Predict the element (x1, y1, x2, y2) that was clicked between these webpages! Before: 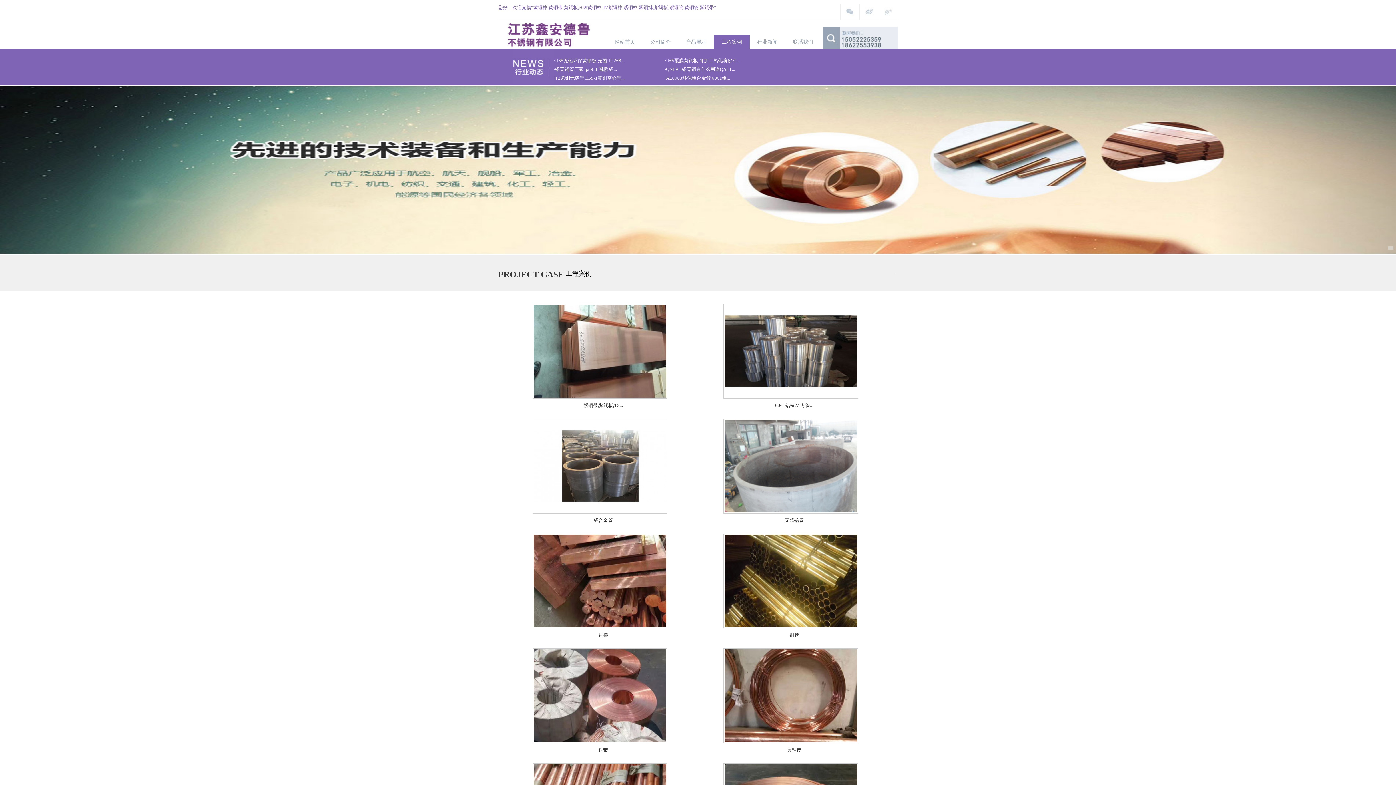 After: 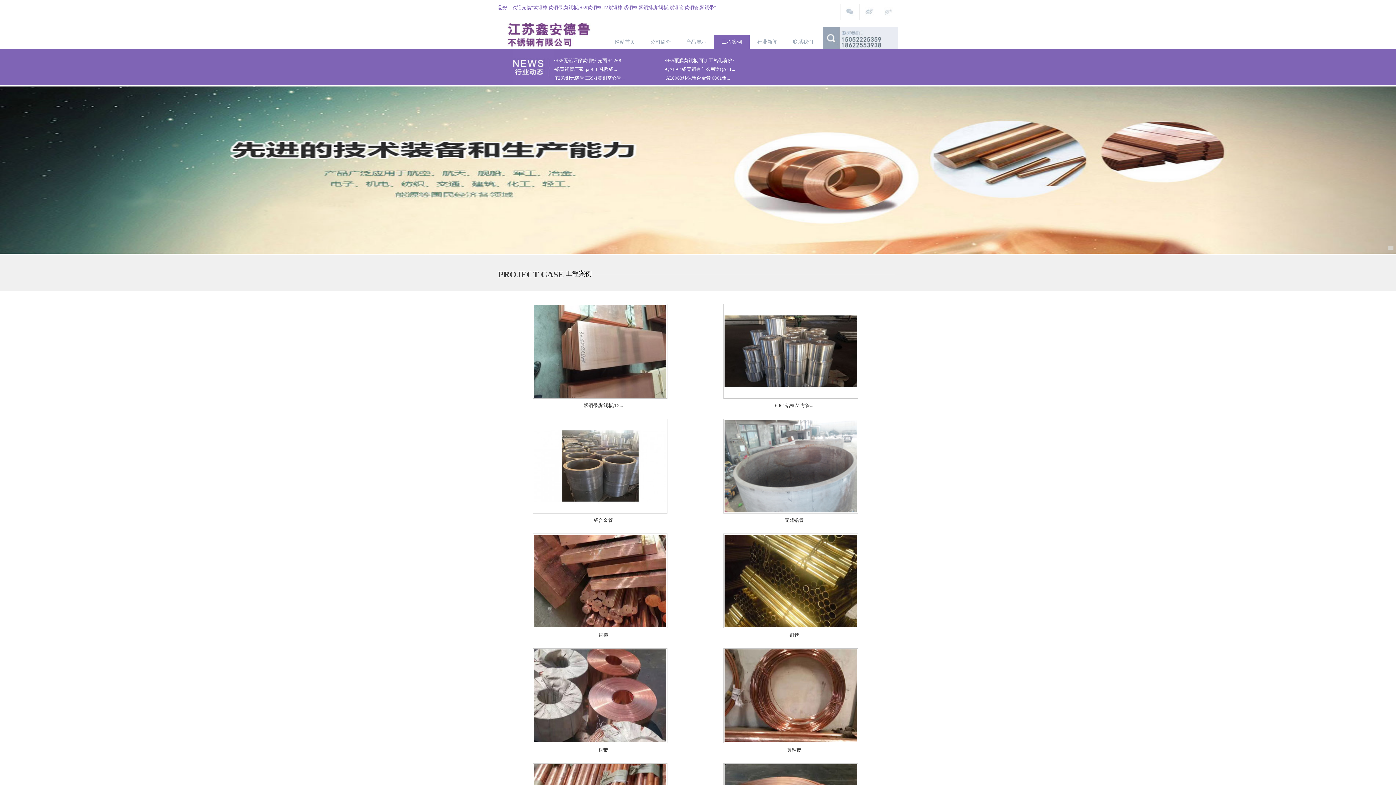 Action: label: ·QAL9-4铝青铜有什么用途QAL1... bbox: (665, 66, 735, 72)